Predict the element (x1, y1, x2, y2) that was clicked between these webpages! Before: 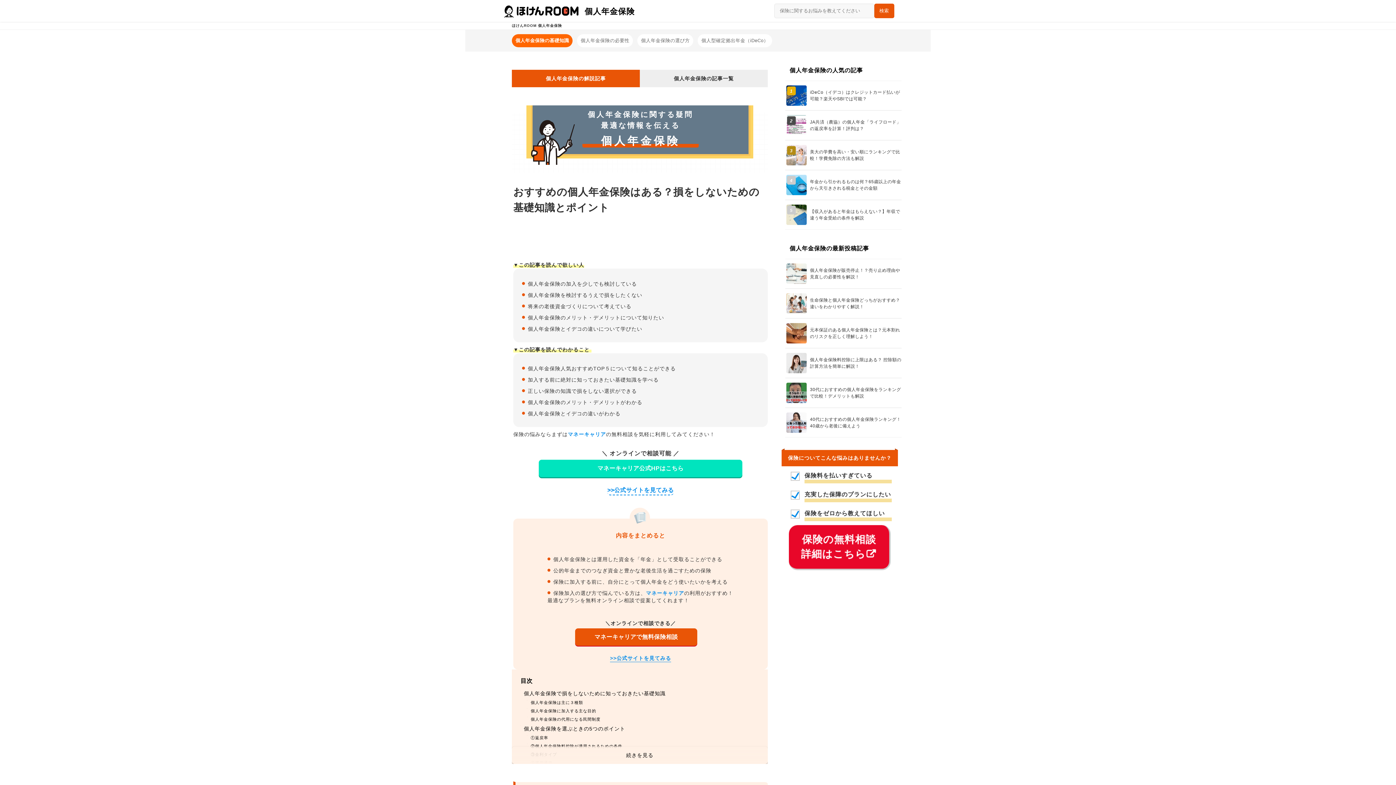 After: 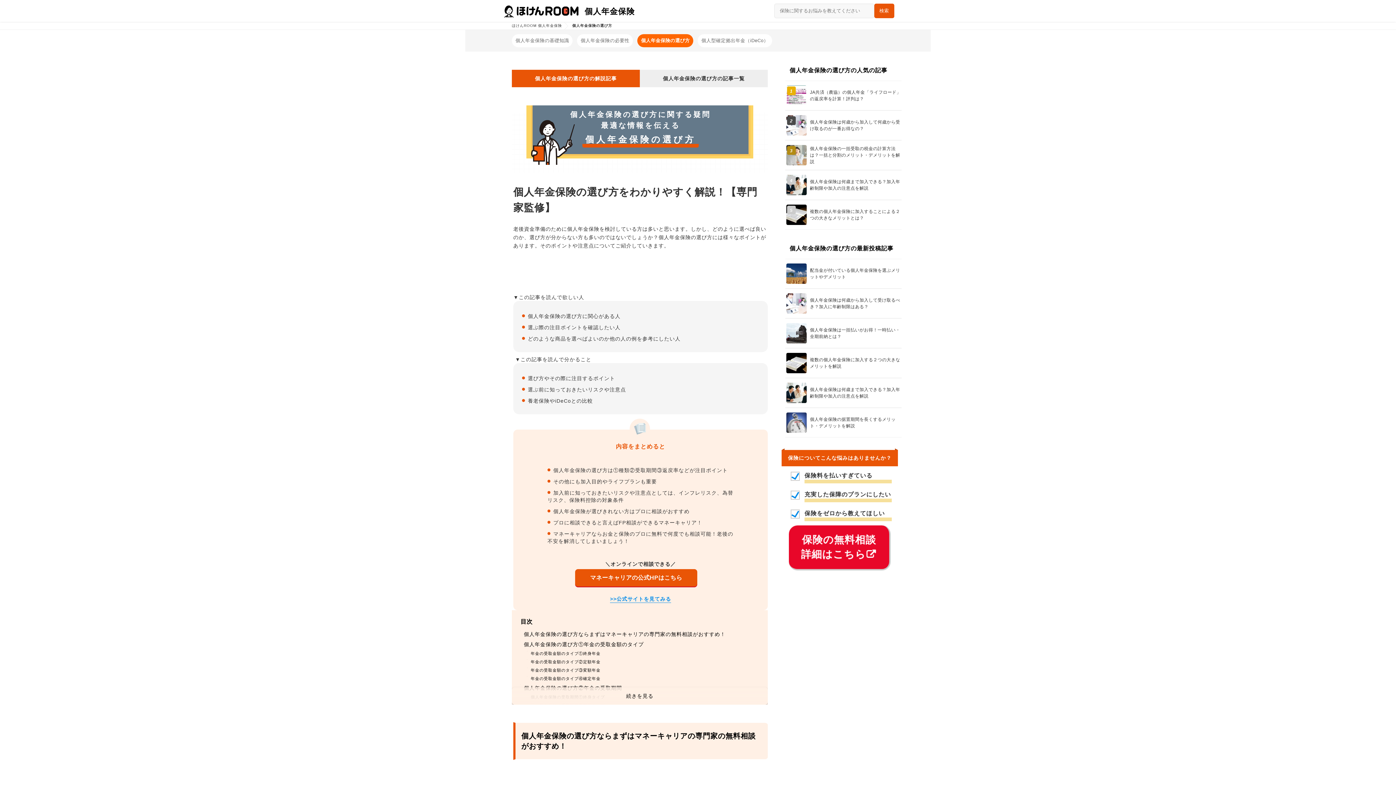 Action: bbox: (637, 34, 693, 47) label: 個人年金保険の選び方